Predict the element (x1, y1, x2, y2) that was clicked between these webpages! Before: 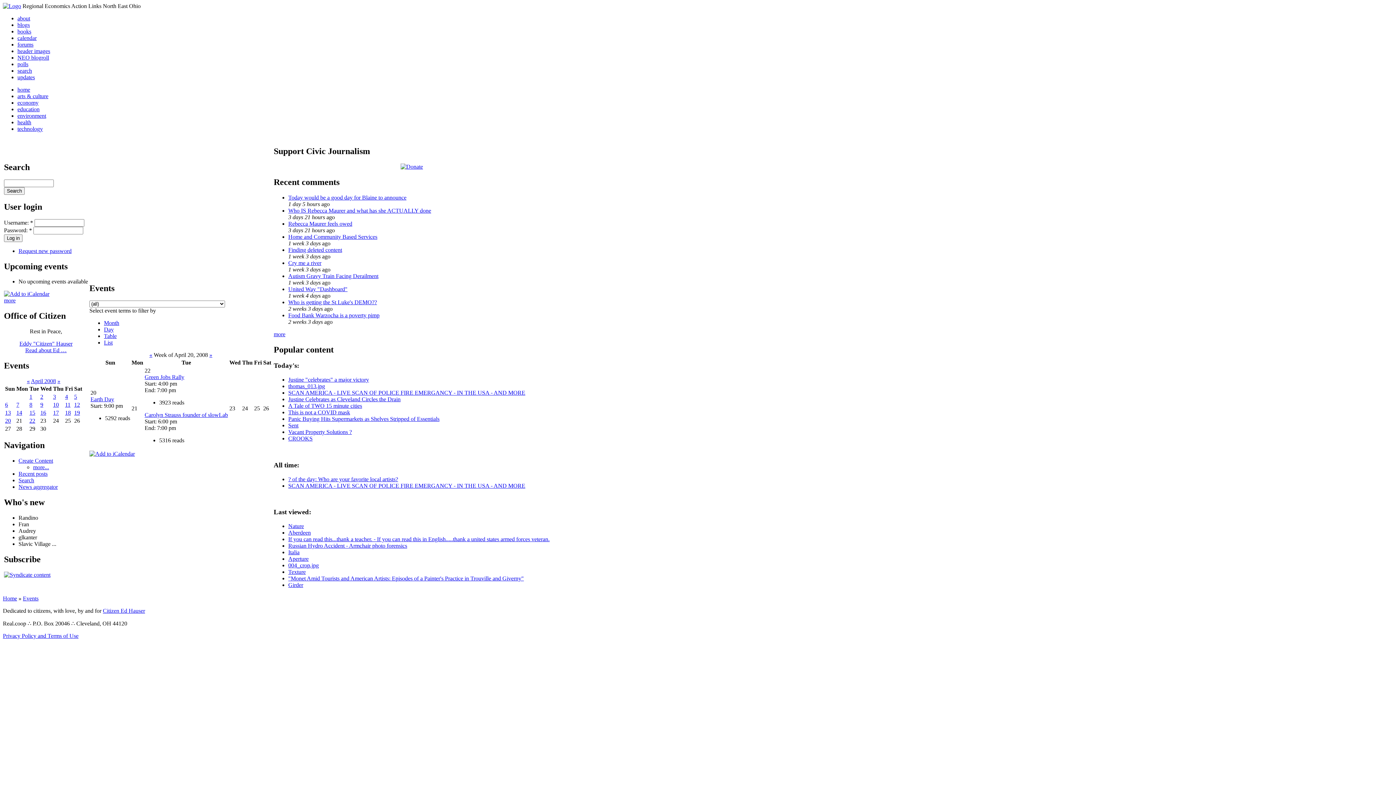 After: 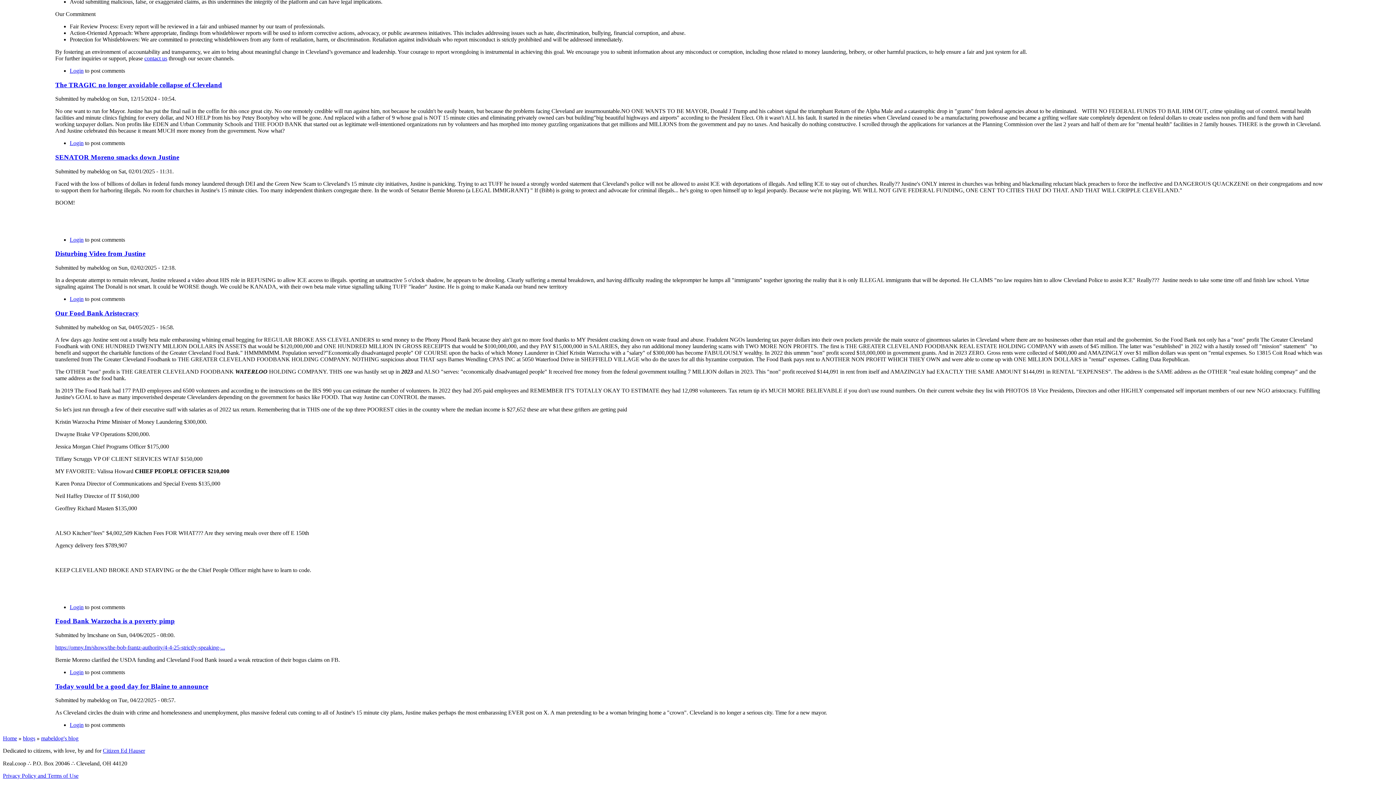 Action: bbox: (288, 312, 379, 318) label: Food Bank Warzocha is a poverty pimp